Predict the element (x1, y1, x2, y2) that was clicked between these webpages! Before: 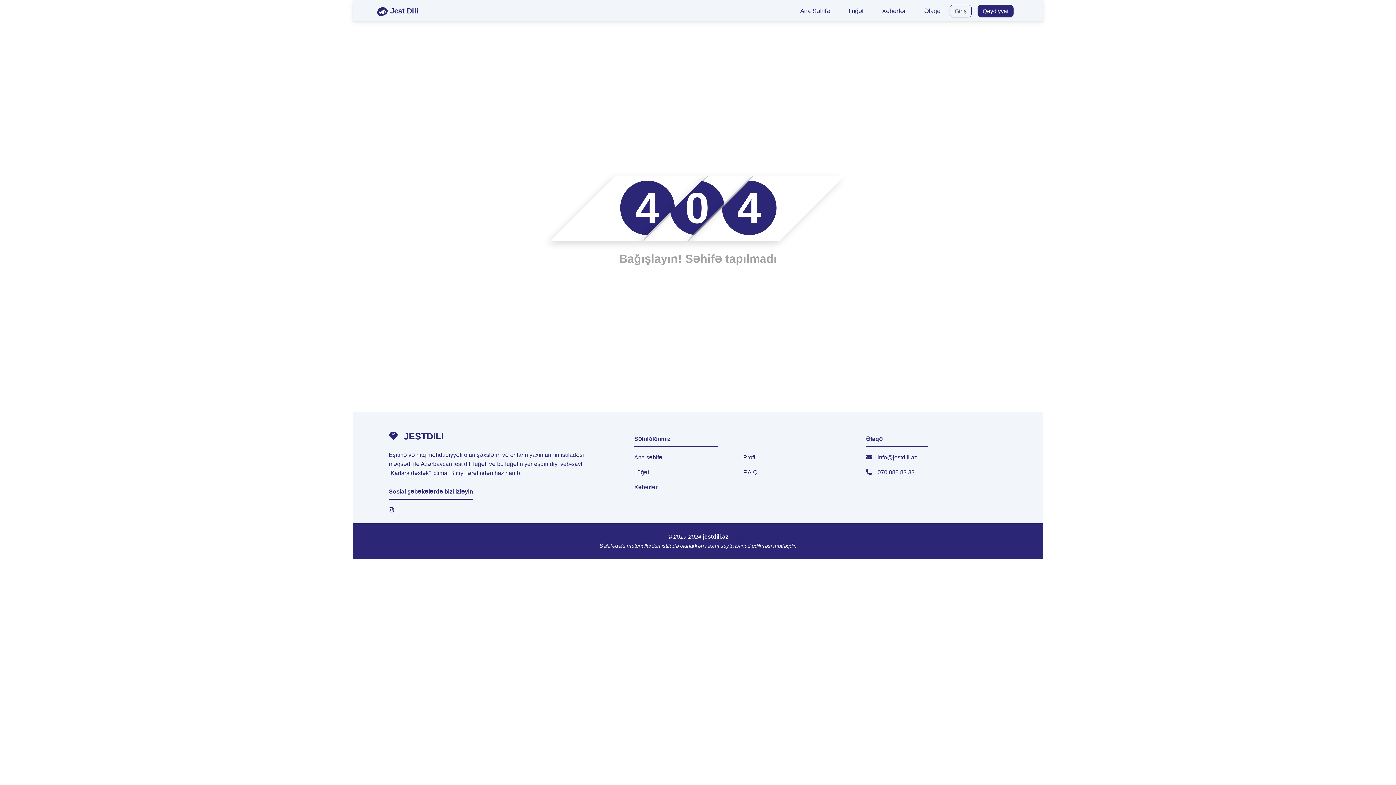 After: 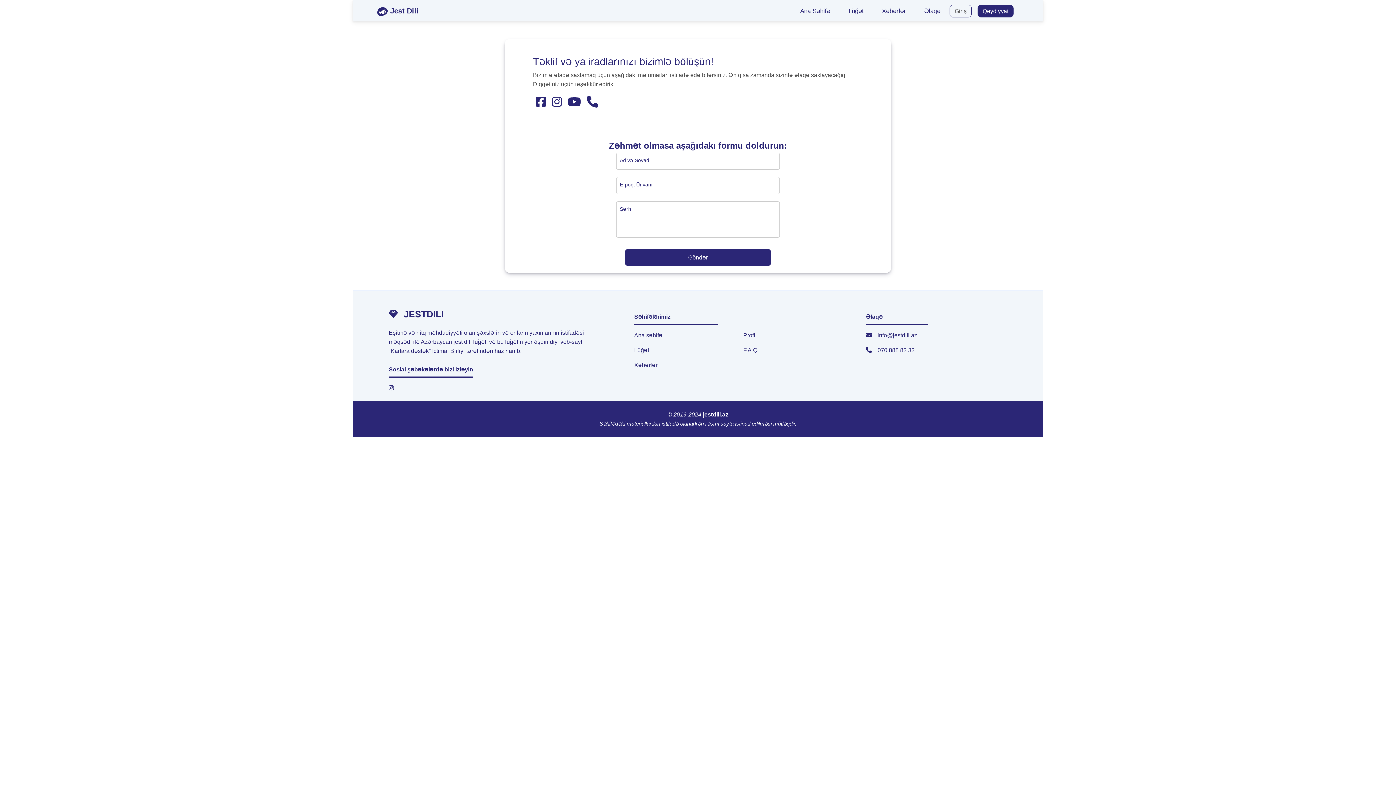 Action: label: Əlaqə bbox: (915, 6, 949, 15)